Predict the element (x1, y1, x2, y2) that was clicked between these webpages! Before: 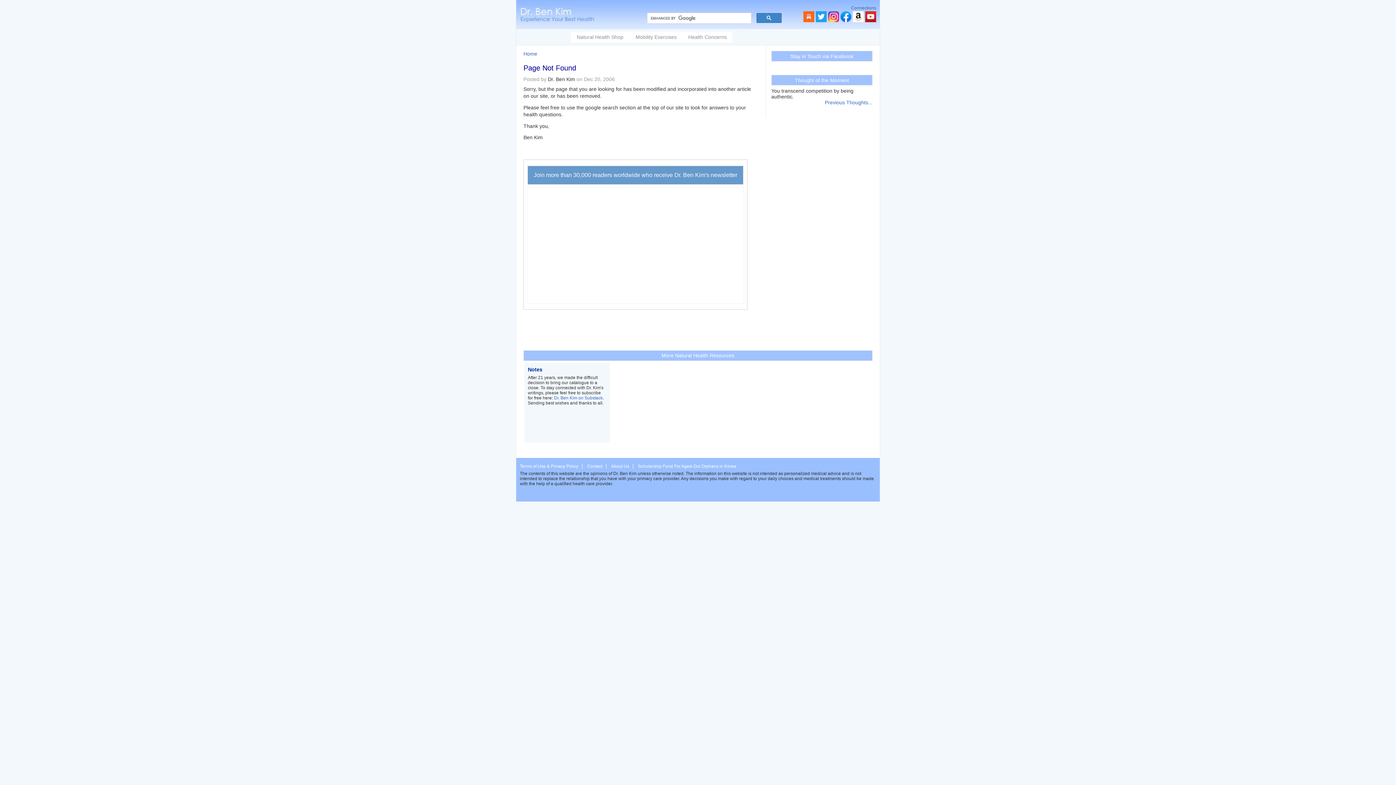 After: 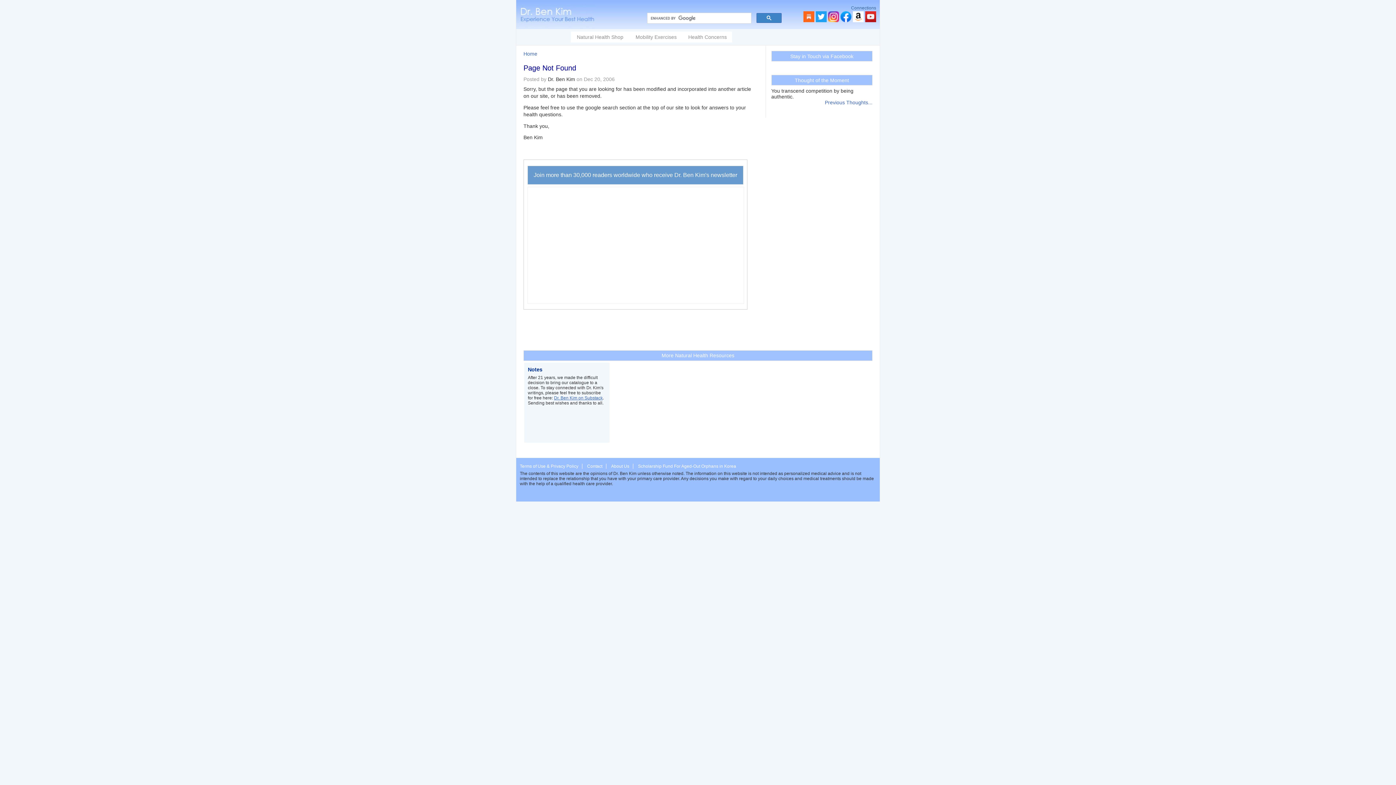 Action: bbox: (554, 395, 602, 400) label: Dr. Ben Kim on Substack